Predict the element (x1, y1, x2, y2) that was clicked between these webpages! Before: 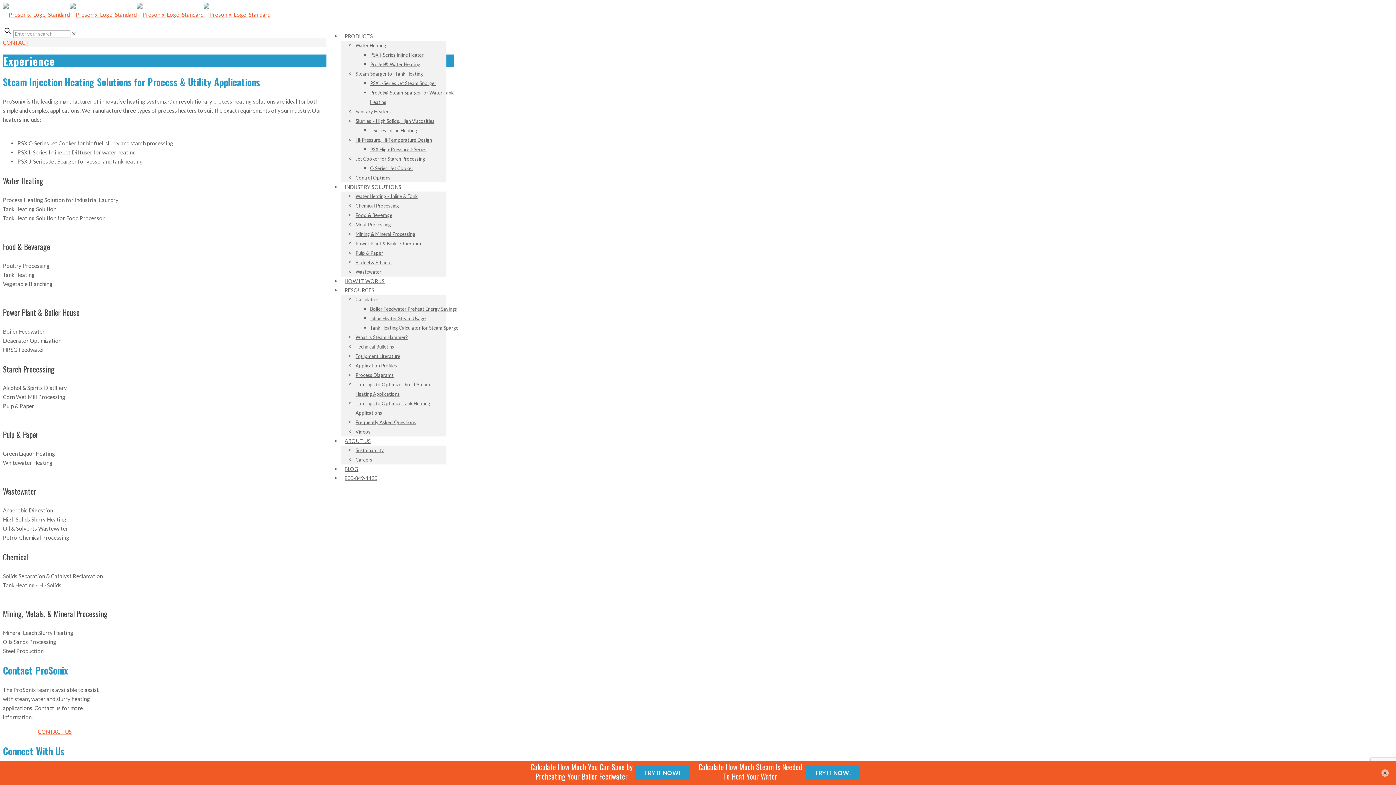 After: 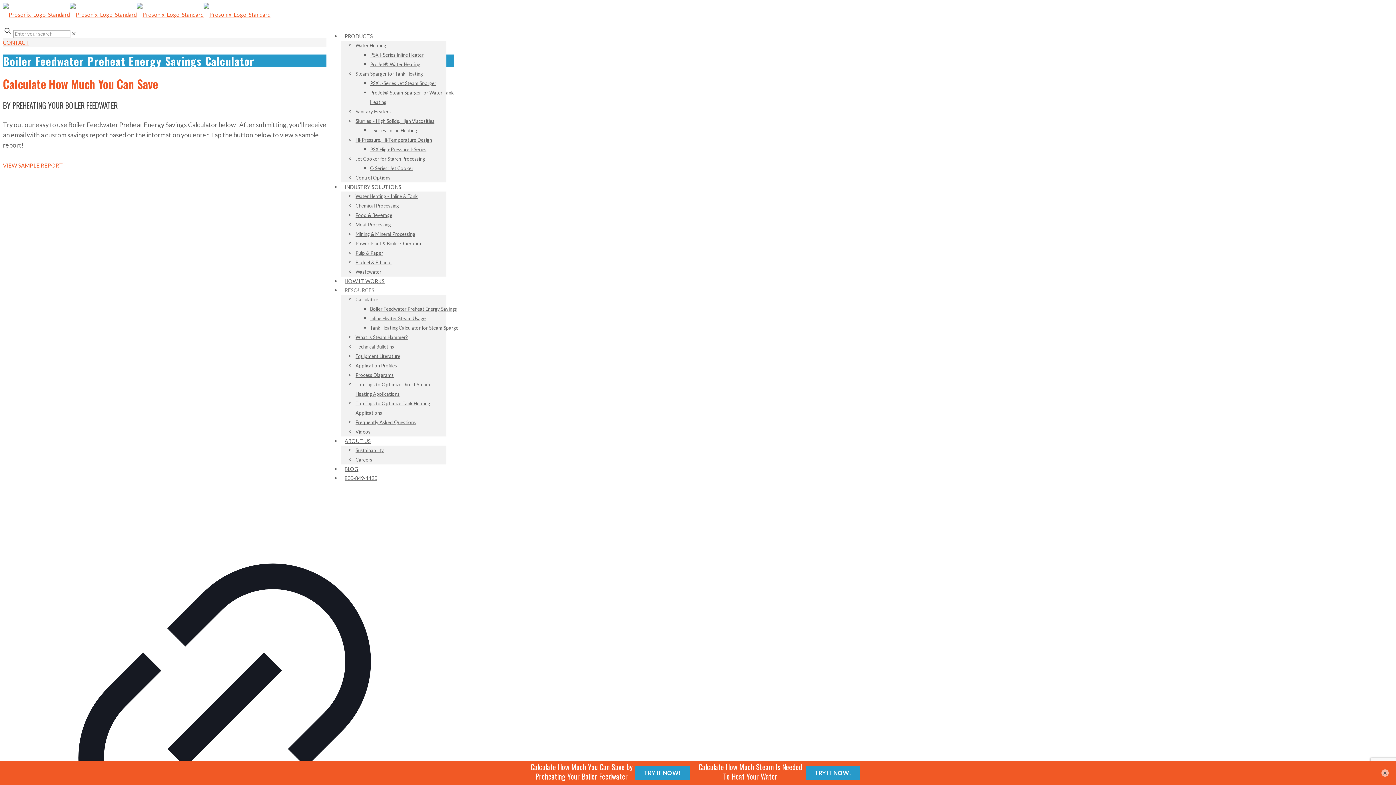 Action: bbox: (370, 306, 457, 312) label: Boiler Feedwater Preheat Energy Savings